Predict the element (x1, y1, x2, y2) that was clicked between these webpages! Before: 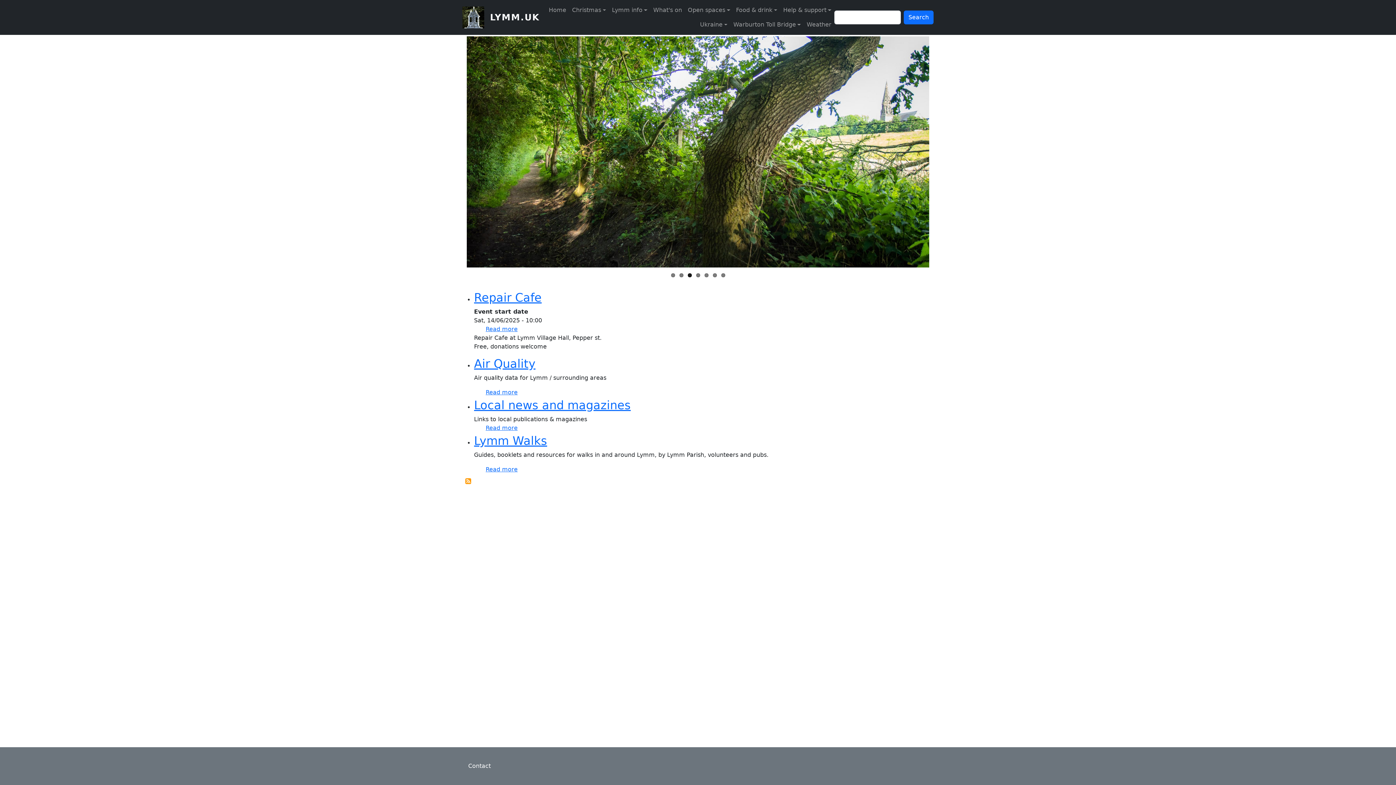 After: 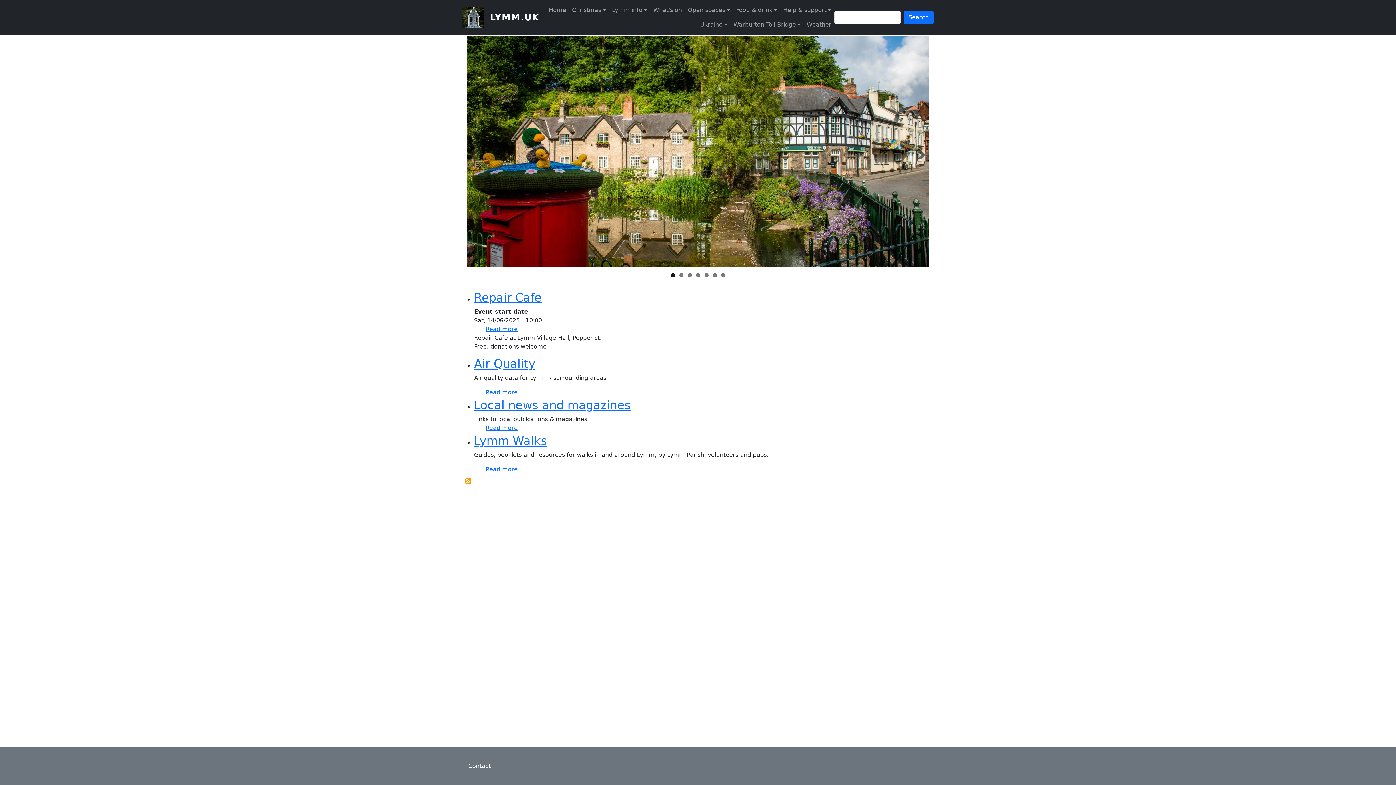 Action: label: 1 bbox: (671, 273, 675, 277)